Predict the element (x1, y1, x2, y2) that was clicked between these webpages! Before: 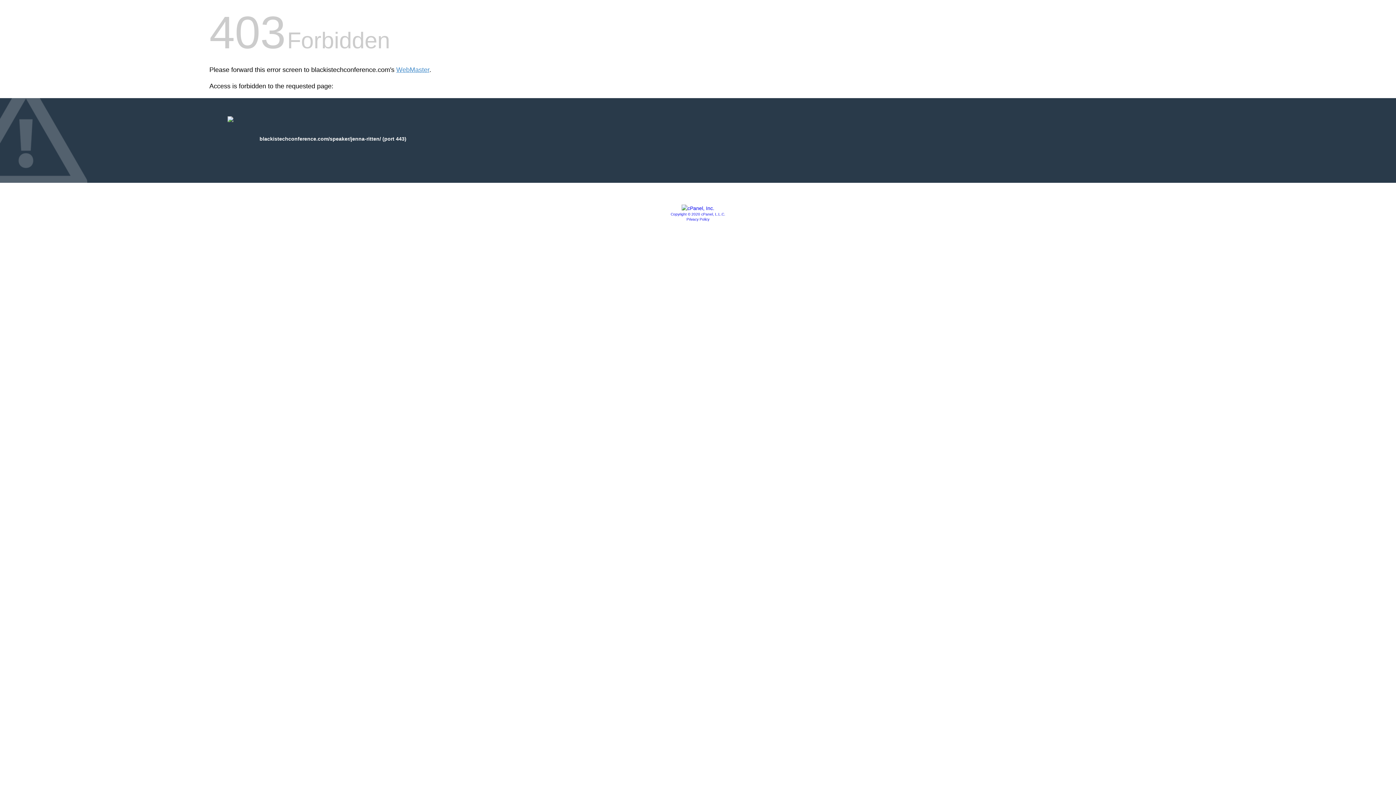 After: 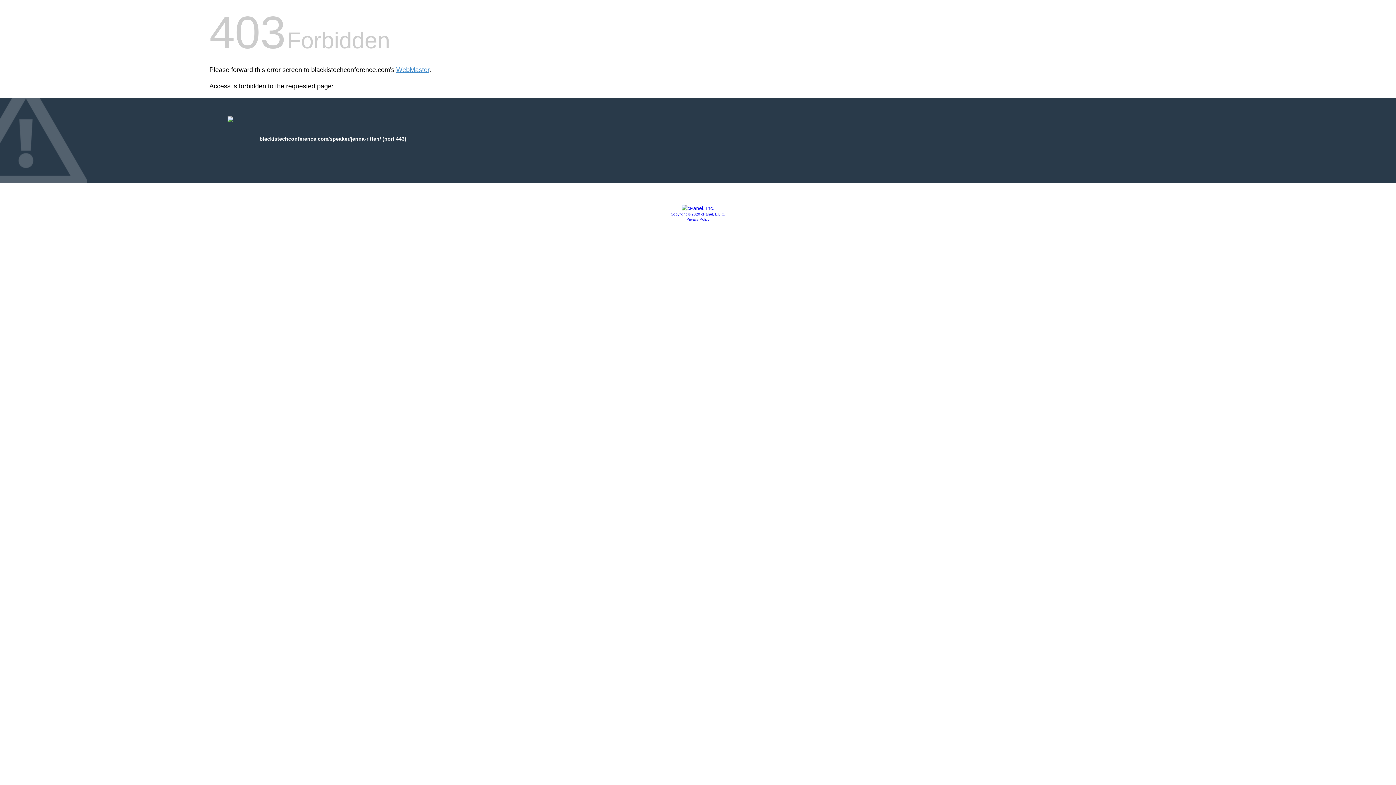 Action: label: Privacy Policy bbox: (686, 217, 709, 221)